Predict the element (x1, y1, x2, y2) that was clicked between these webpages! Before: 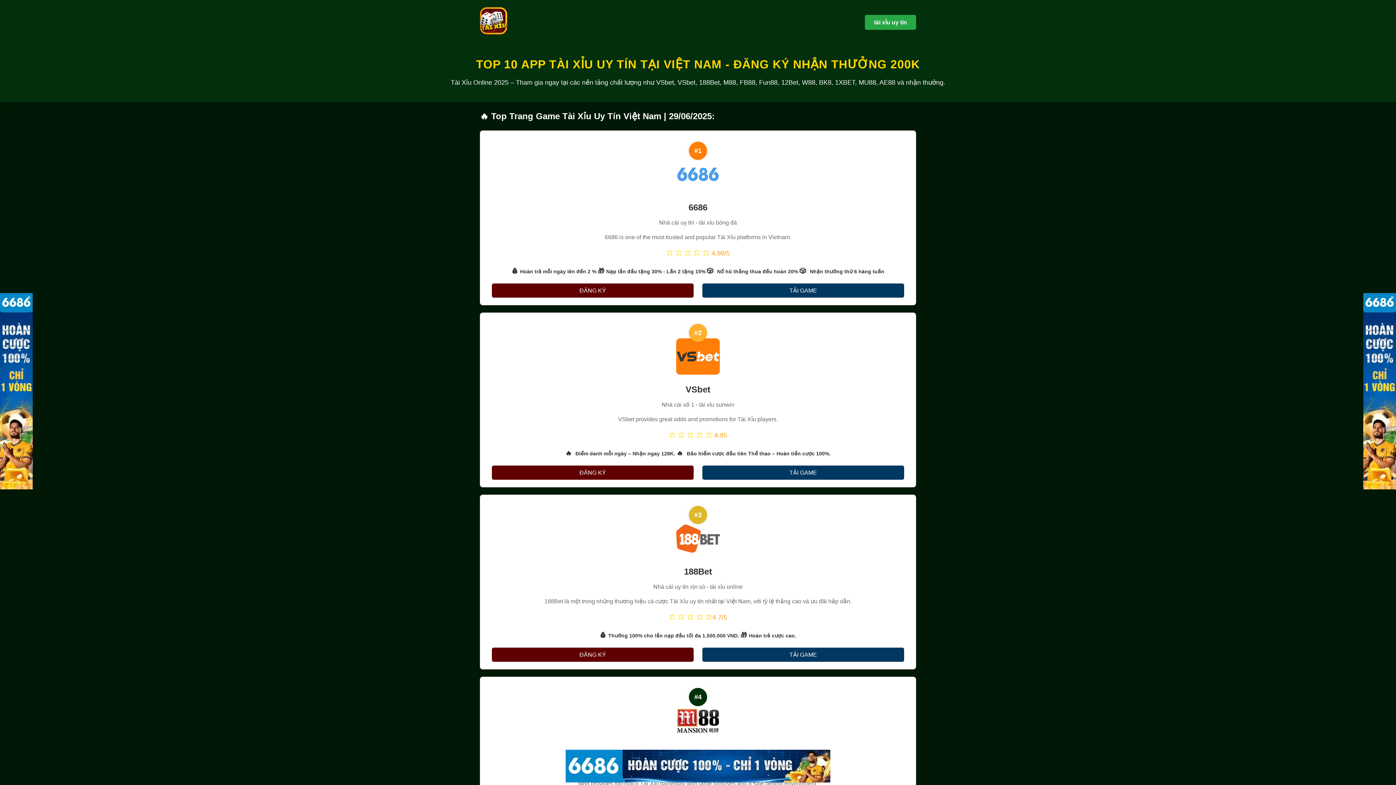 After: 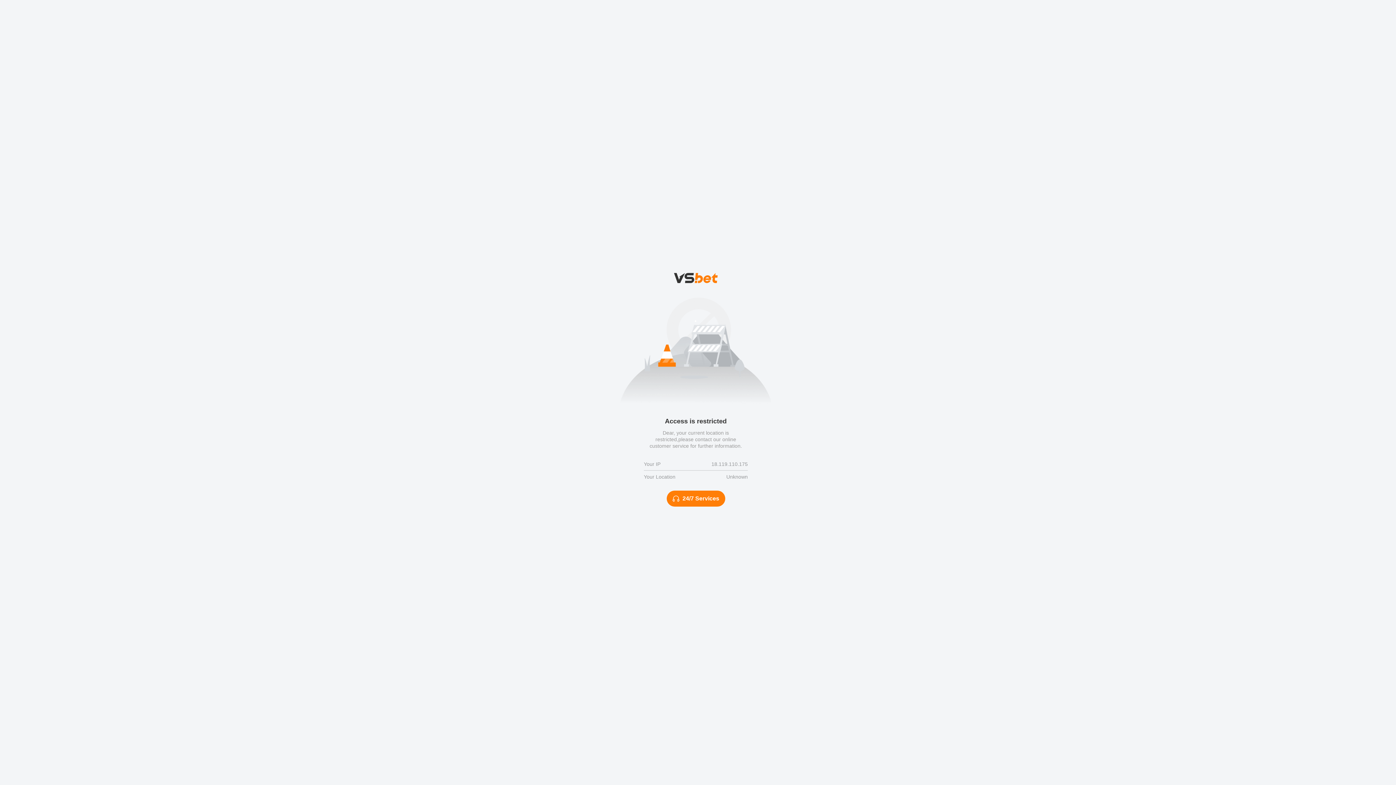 Action: bbox: (565, 777, 830, 784)